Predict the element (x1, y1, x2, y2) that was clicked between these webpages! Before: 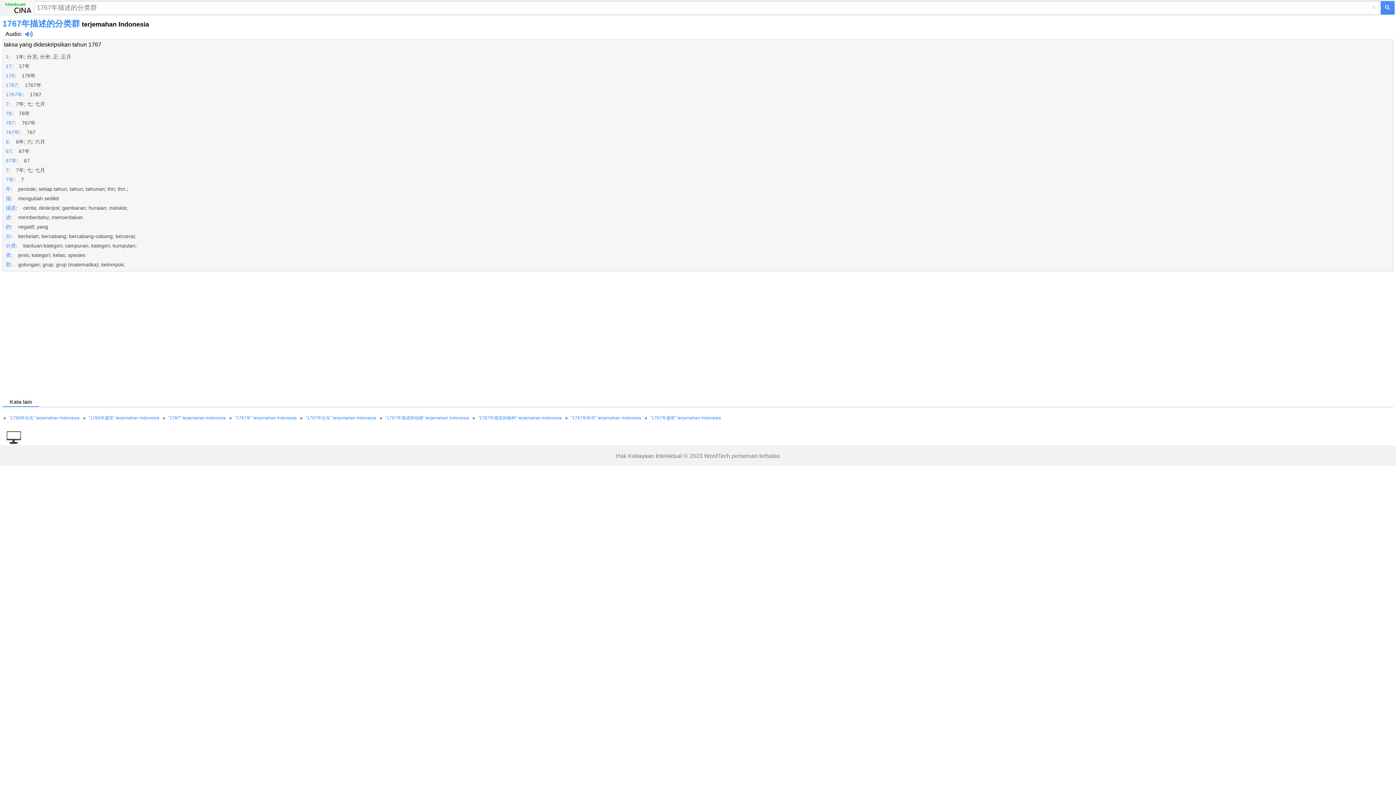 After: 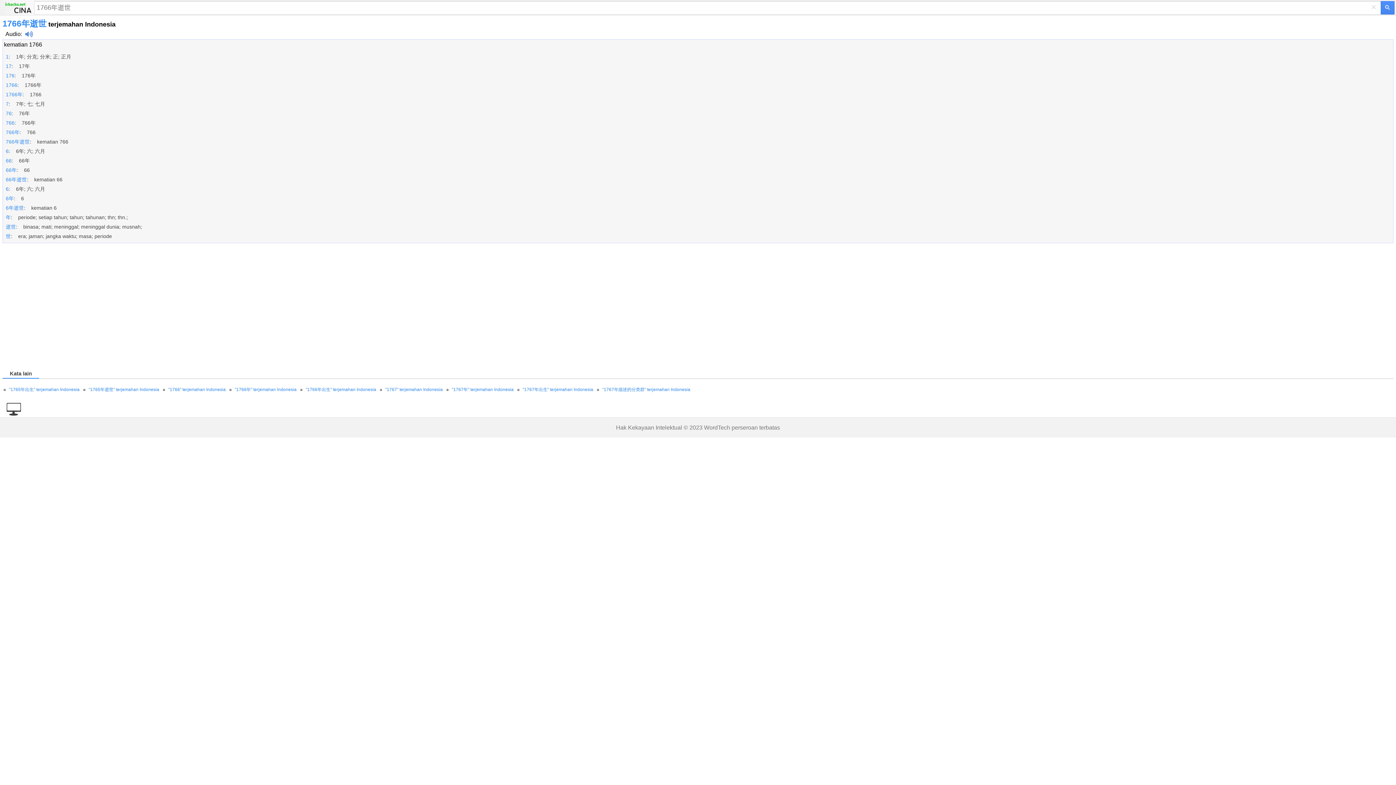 Action: bbox: (88, 415, 159, 420) label: "1766年逝世" terjemahan Indonesia